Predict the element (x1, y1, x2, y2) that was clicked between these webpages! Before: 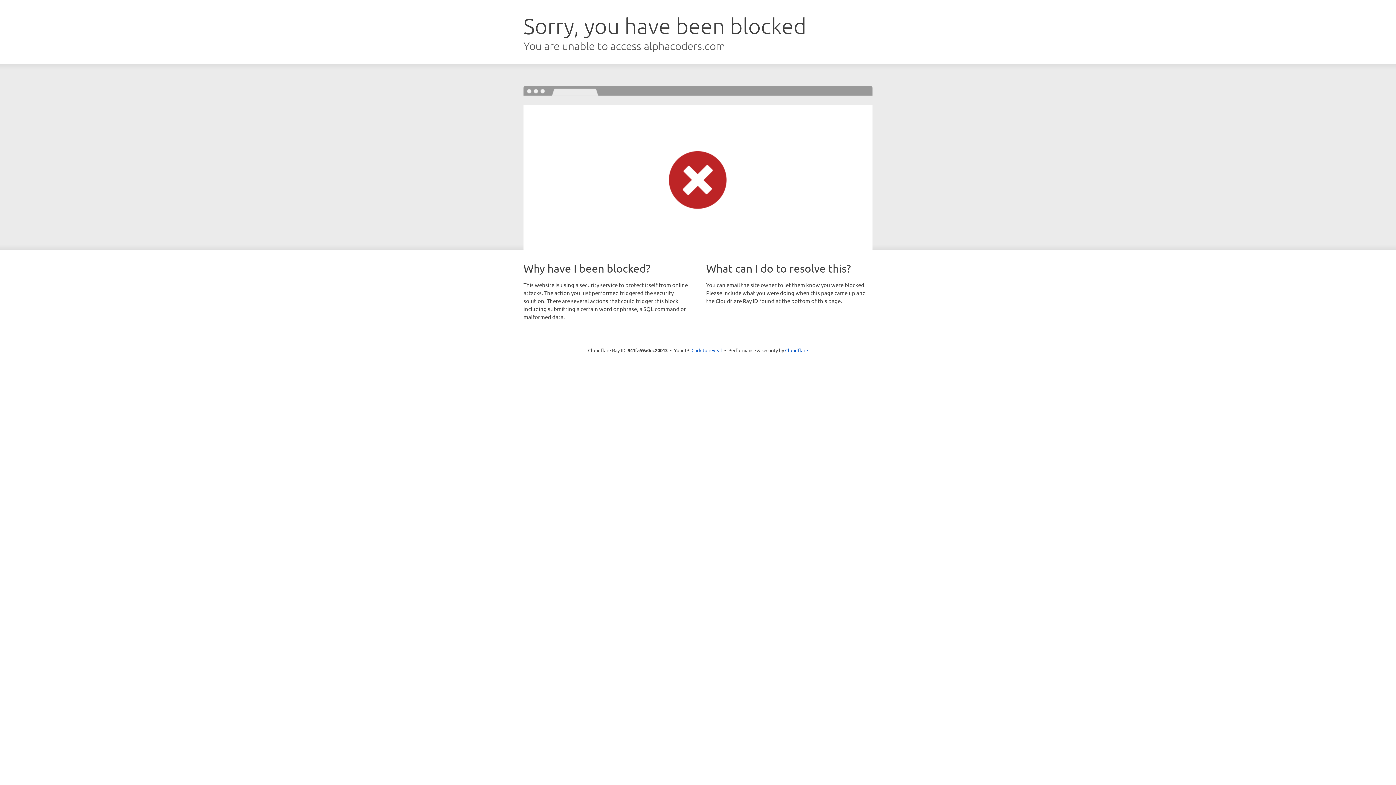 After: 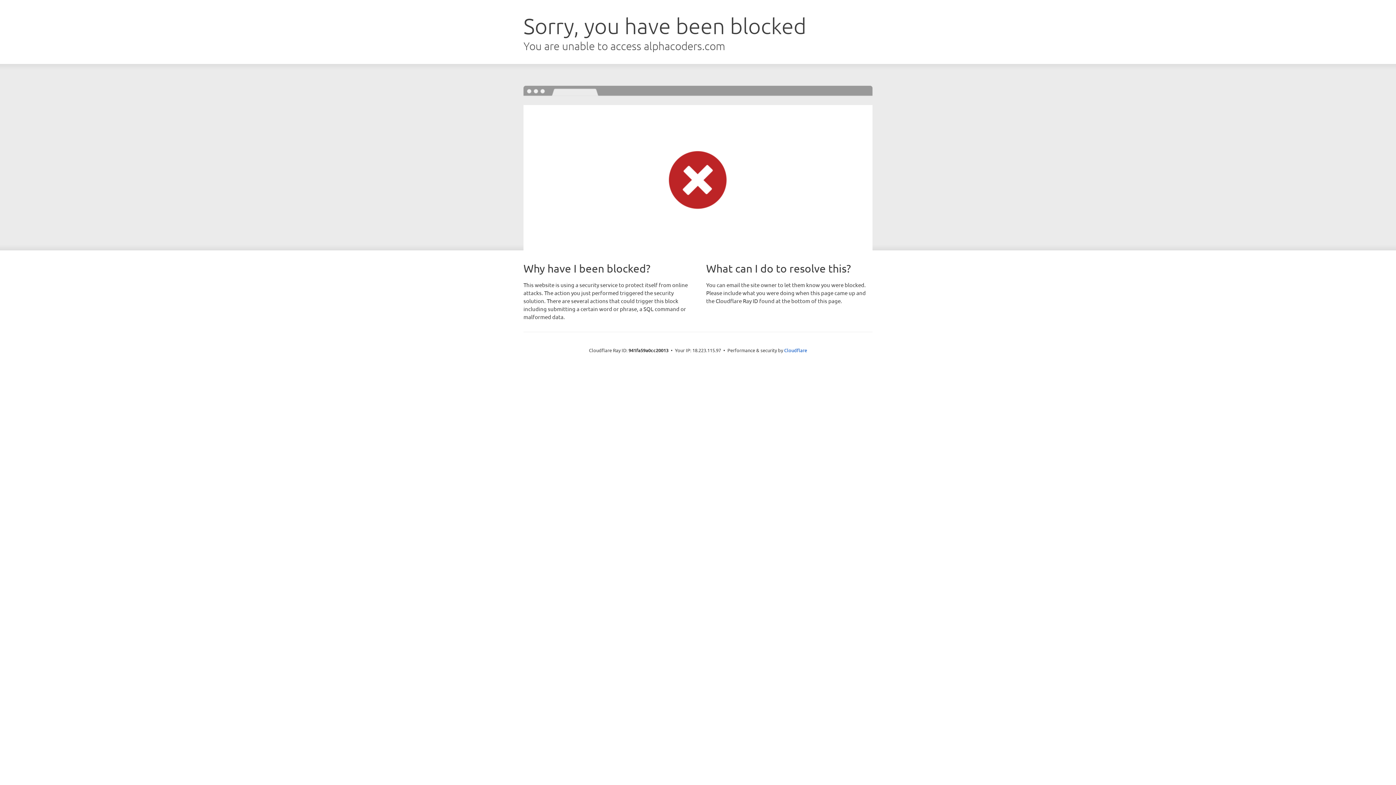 Action: bbox: (691, 346, 722, 353) label: Click to reveal